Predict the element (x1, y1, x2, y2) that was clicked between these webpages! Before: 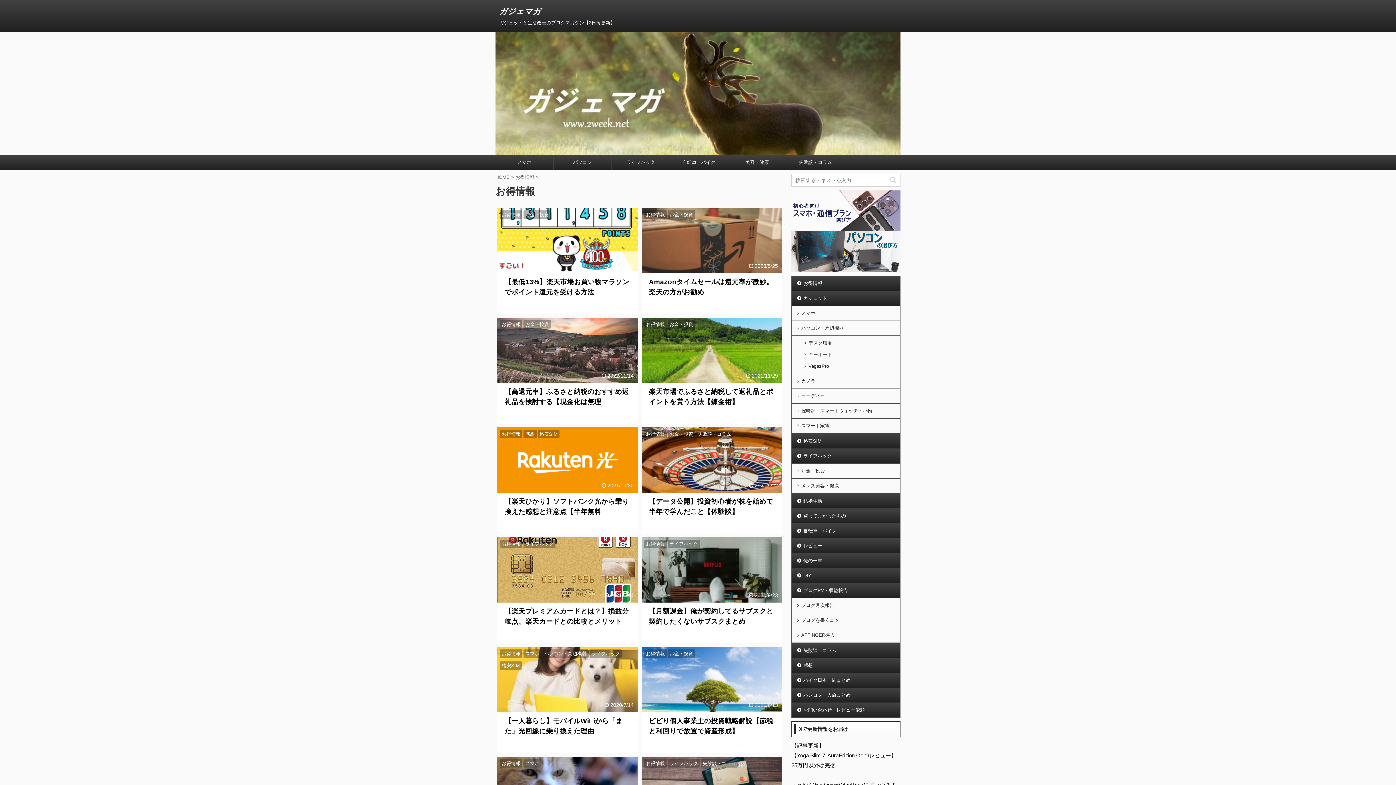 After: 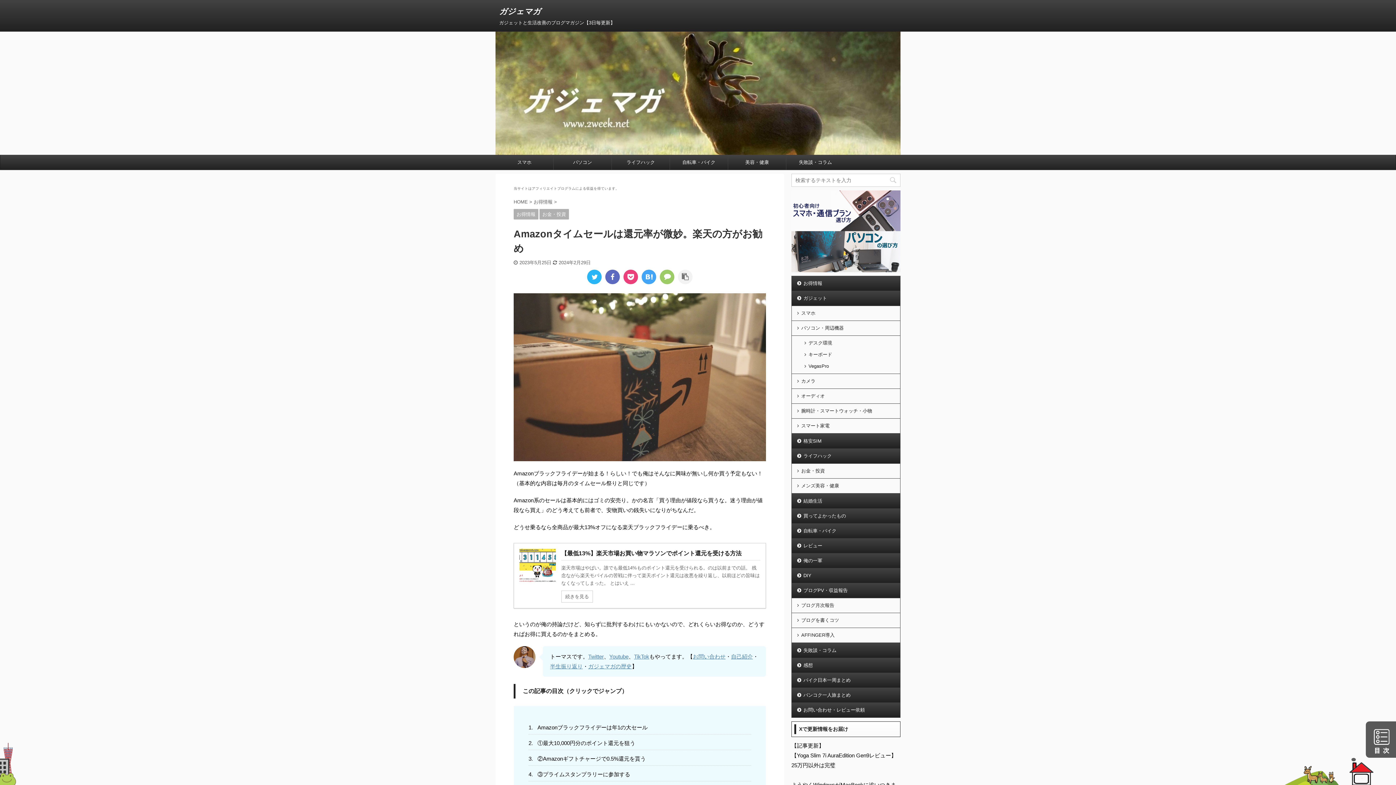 Action: bbox: (641, 207, 782, 314)